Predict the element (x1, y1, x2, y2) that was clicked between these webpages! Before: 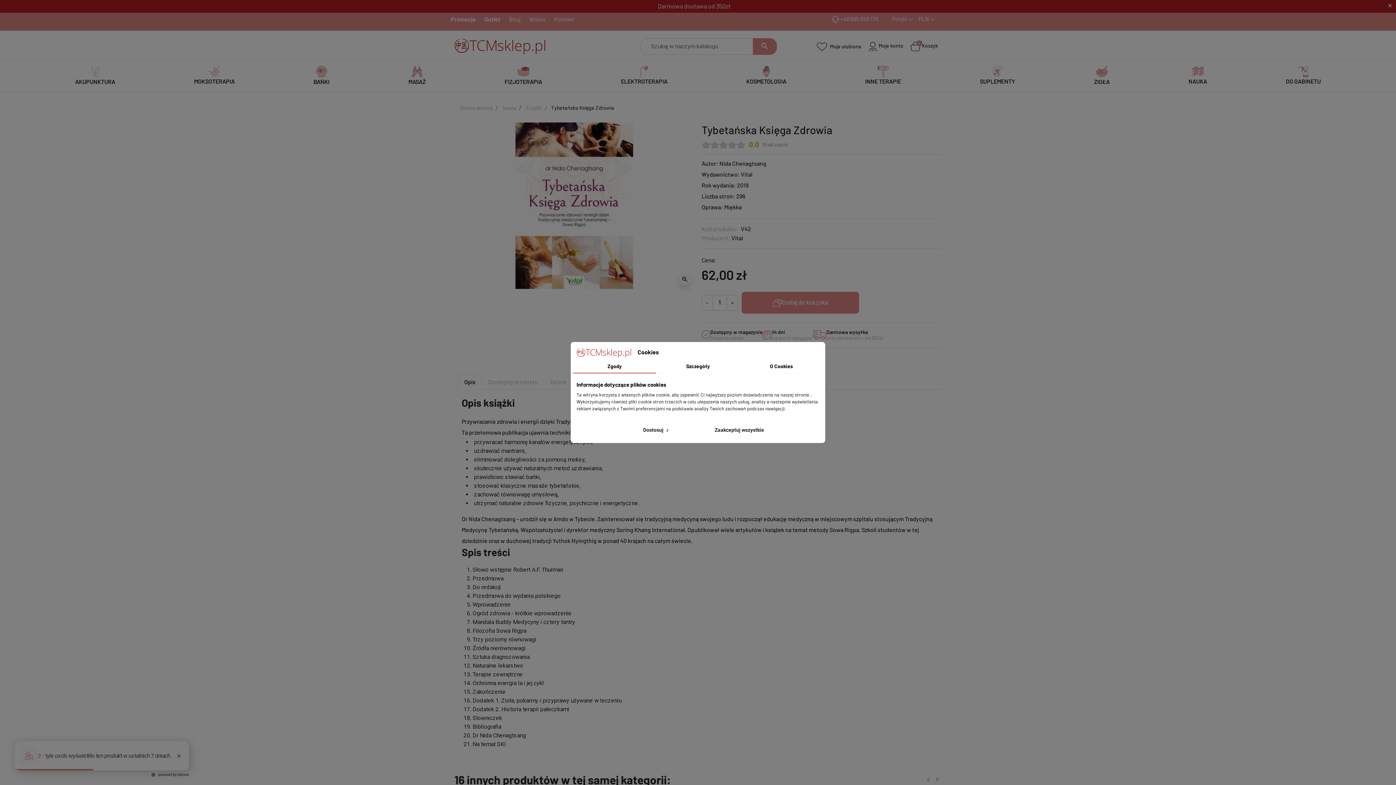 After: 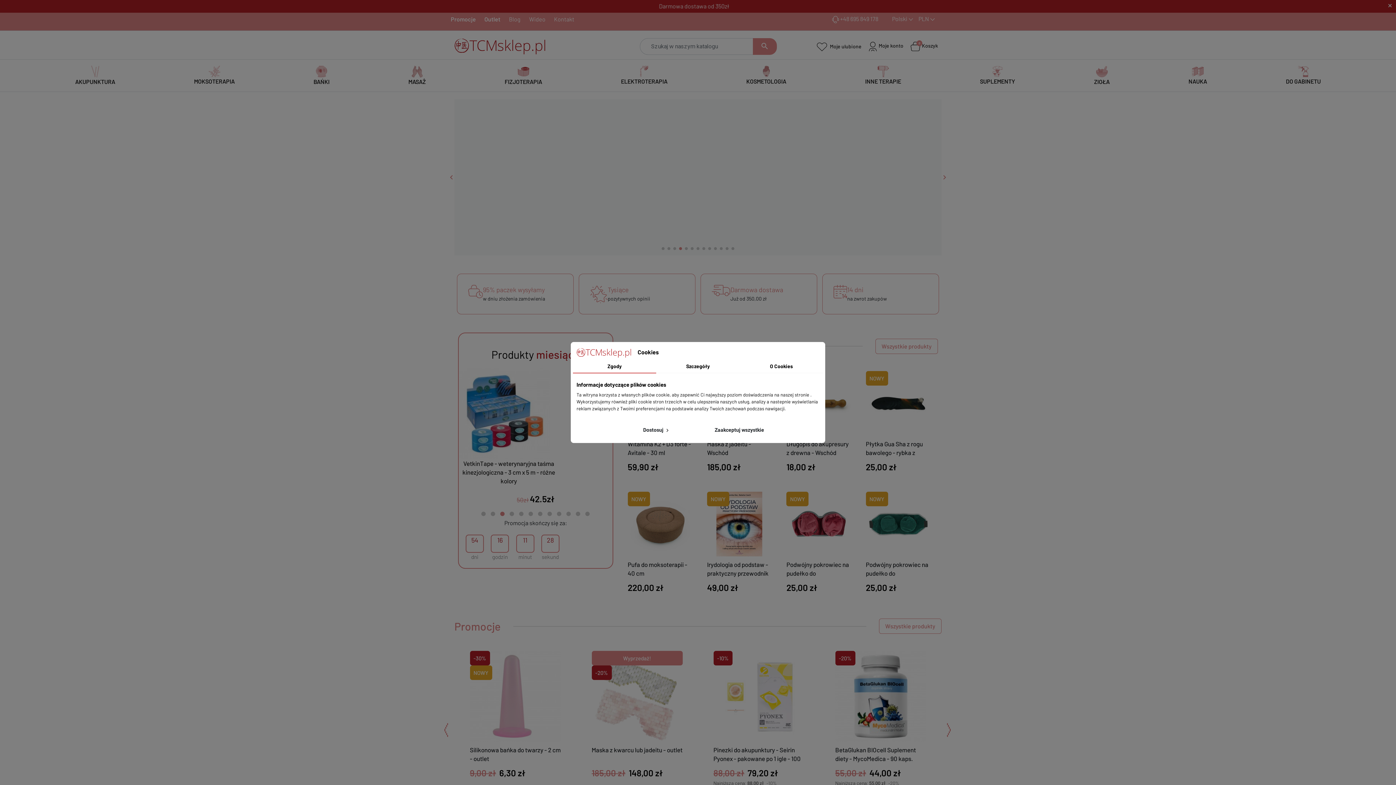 Action: bbox: (460, 104, 492, 111) label: Strona główna